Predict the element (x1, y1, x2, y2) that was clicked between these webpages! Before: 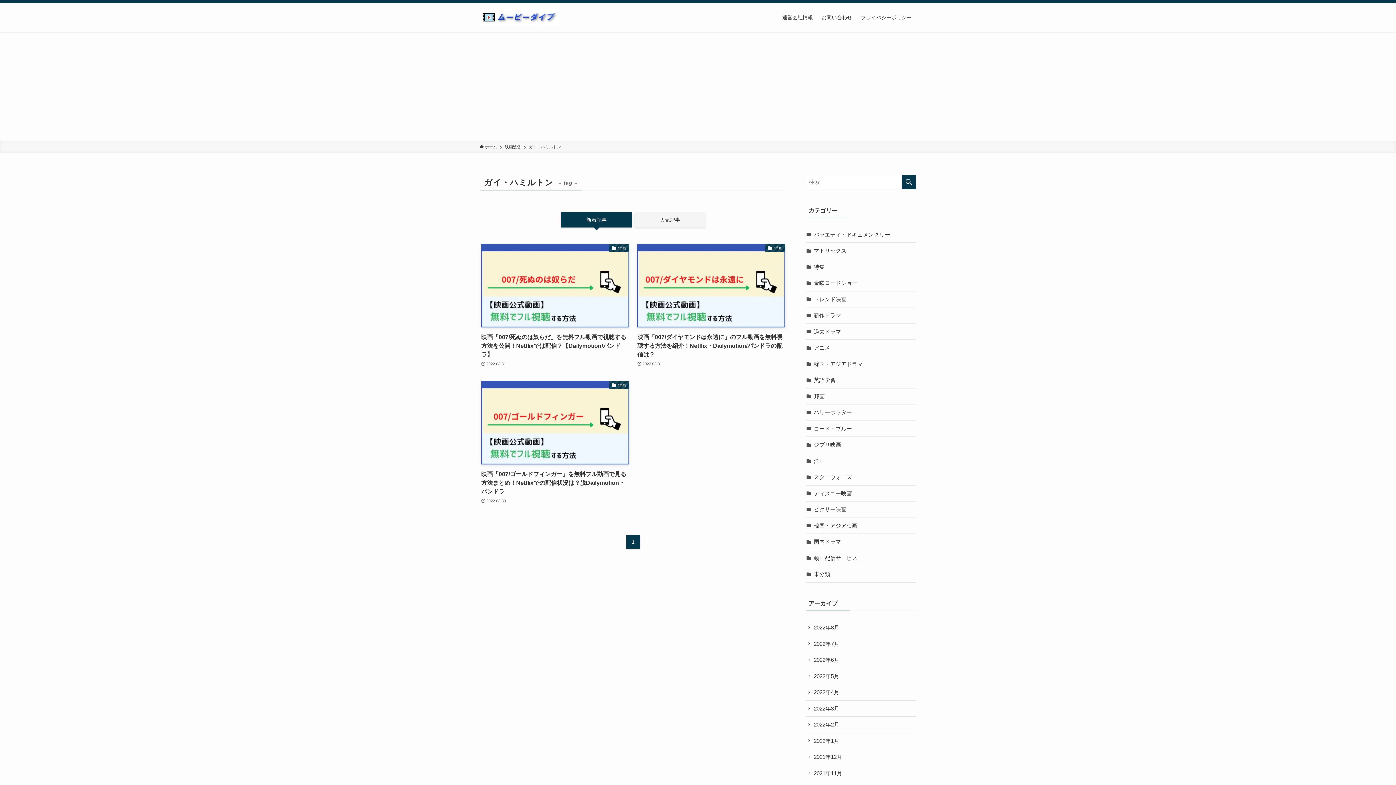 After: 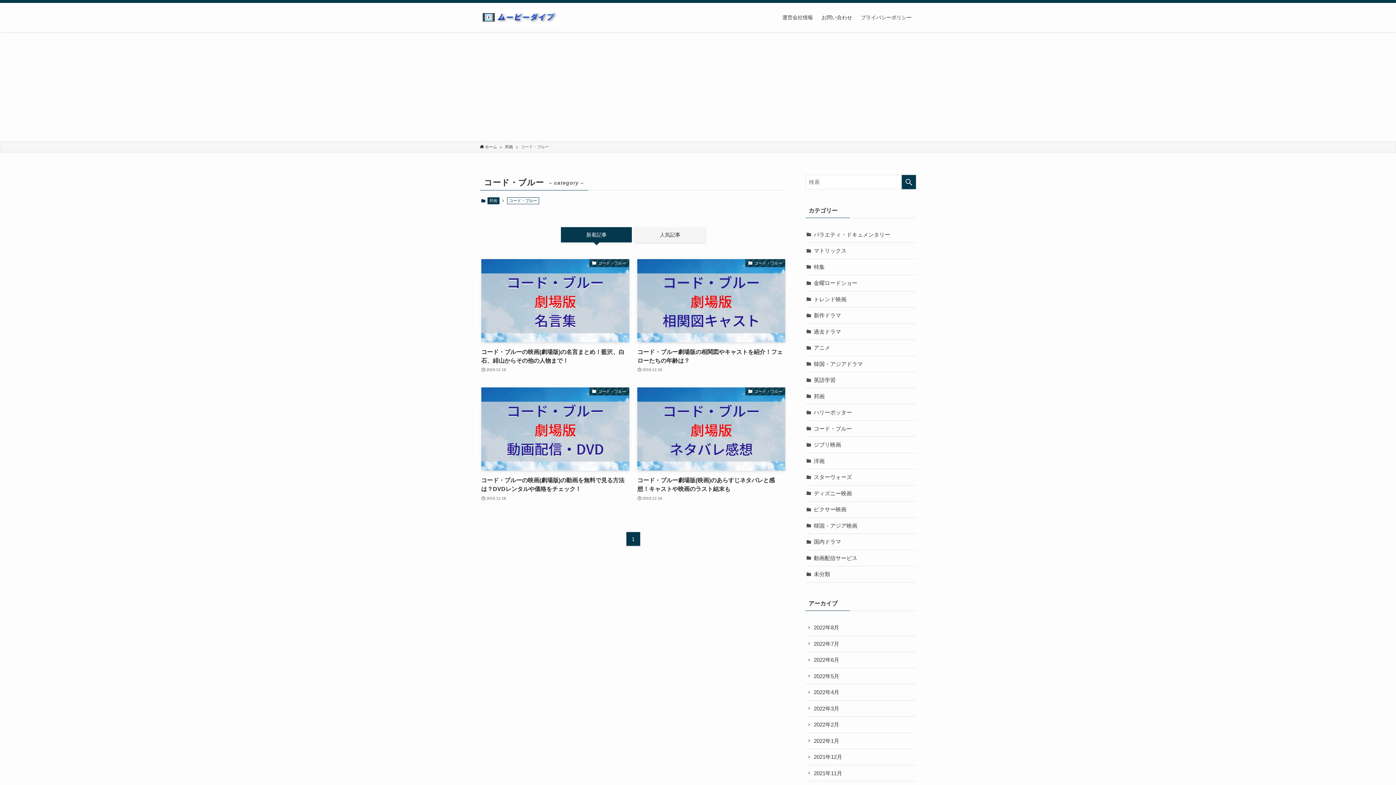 Action: label: コード・ブルー bbox: (805, 311, 916, 328)